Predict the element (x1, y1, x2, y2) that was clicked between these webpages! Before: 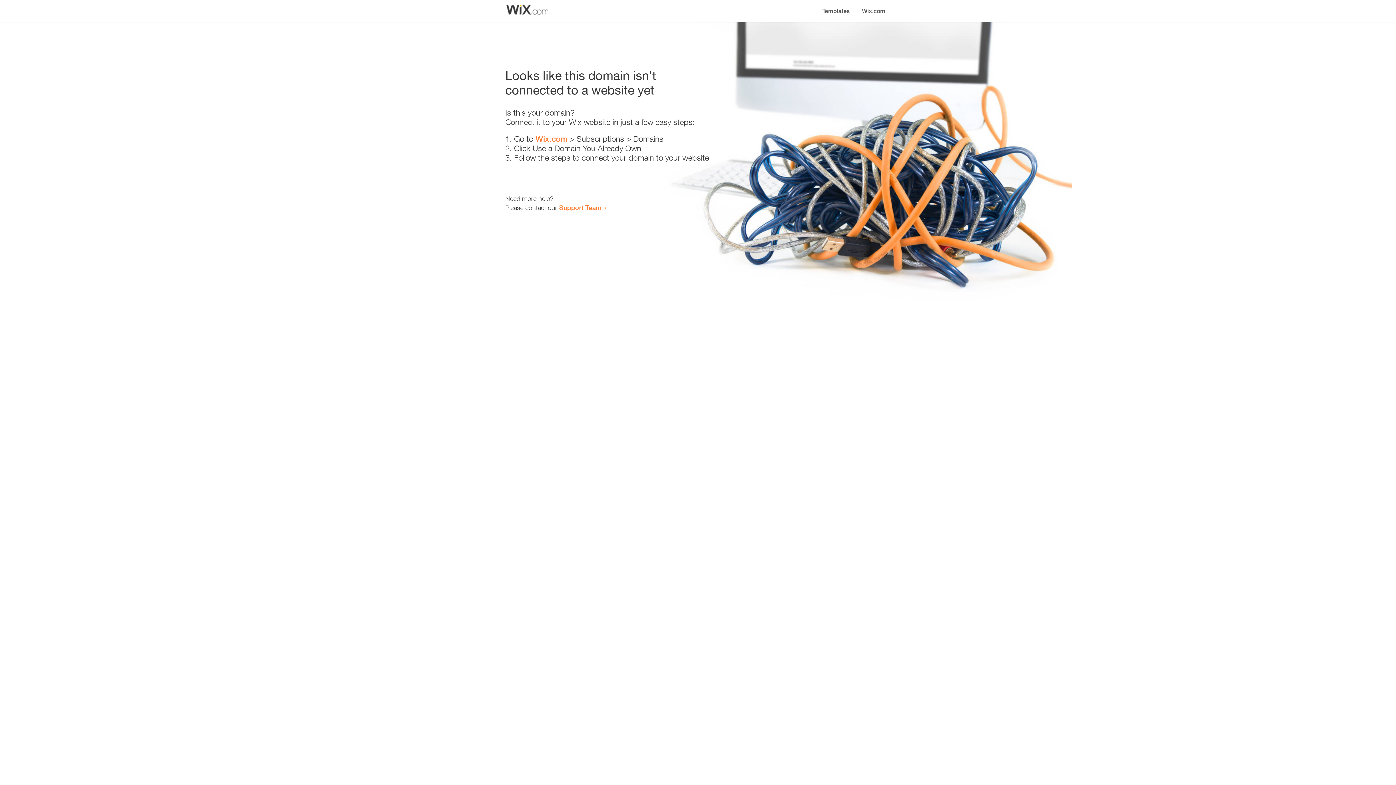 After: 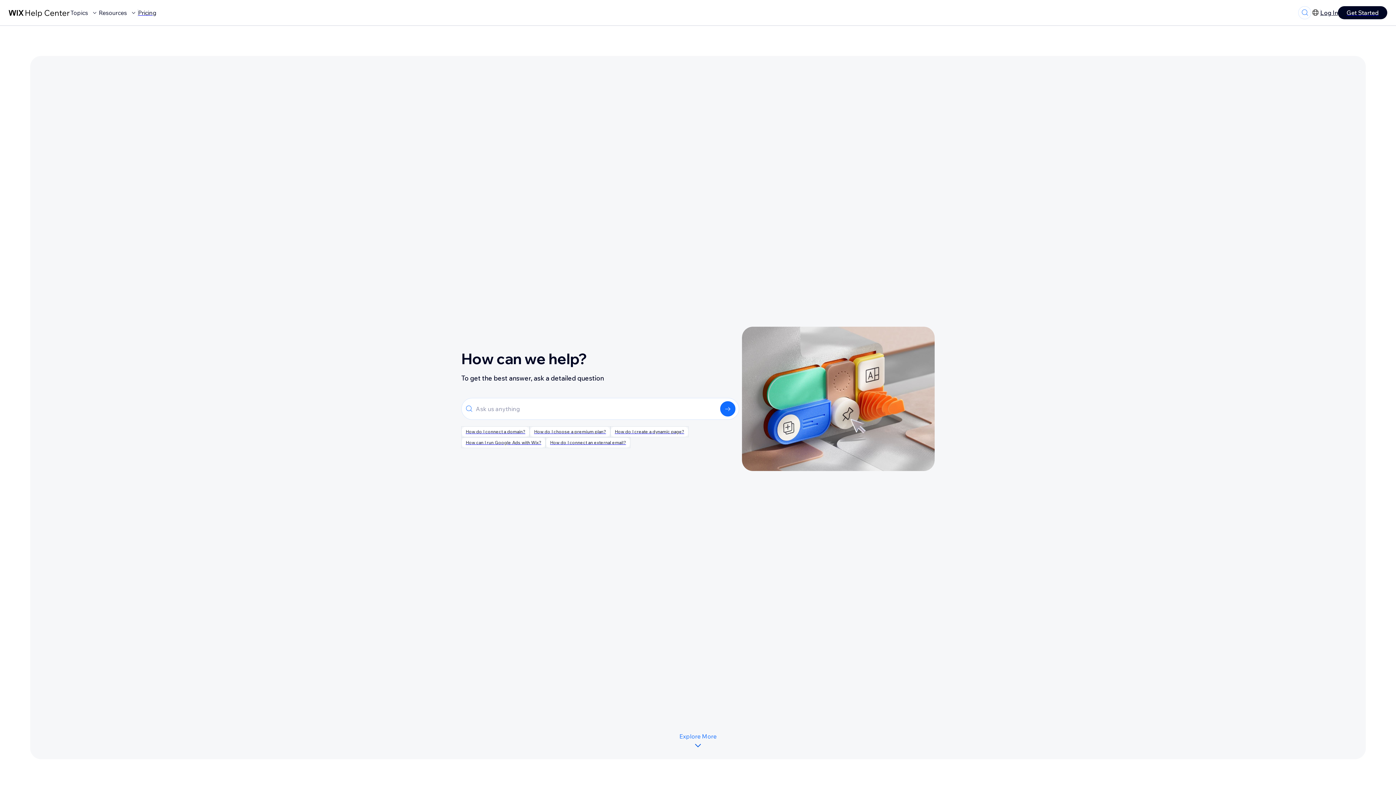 Action: bbox: (559, 203, 601, 211) label: Support Team